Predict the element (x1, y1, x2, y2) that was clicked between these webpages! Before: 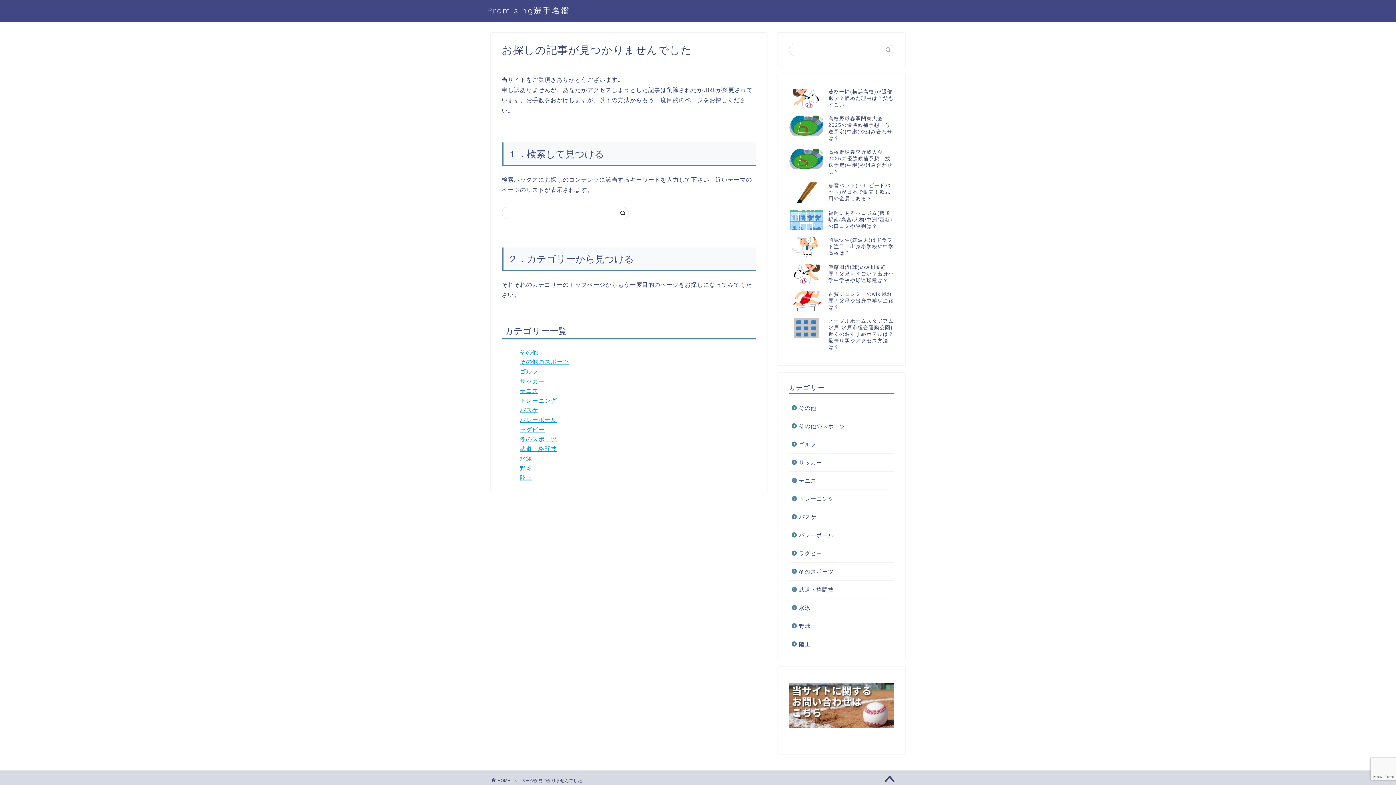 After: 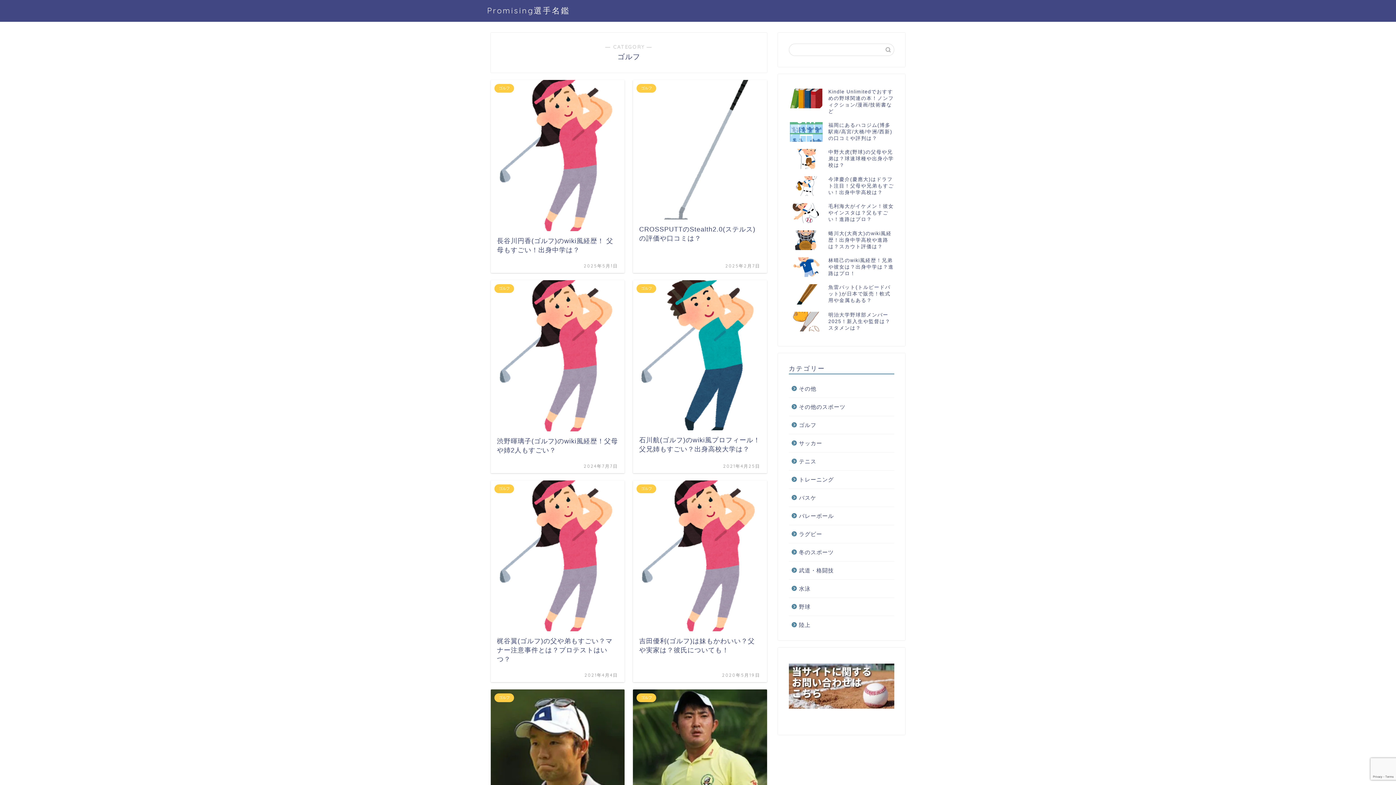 Action: bbox: (789, 435, 893, 453) label: ゴルフ